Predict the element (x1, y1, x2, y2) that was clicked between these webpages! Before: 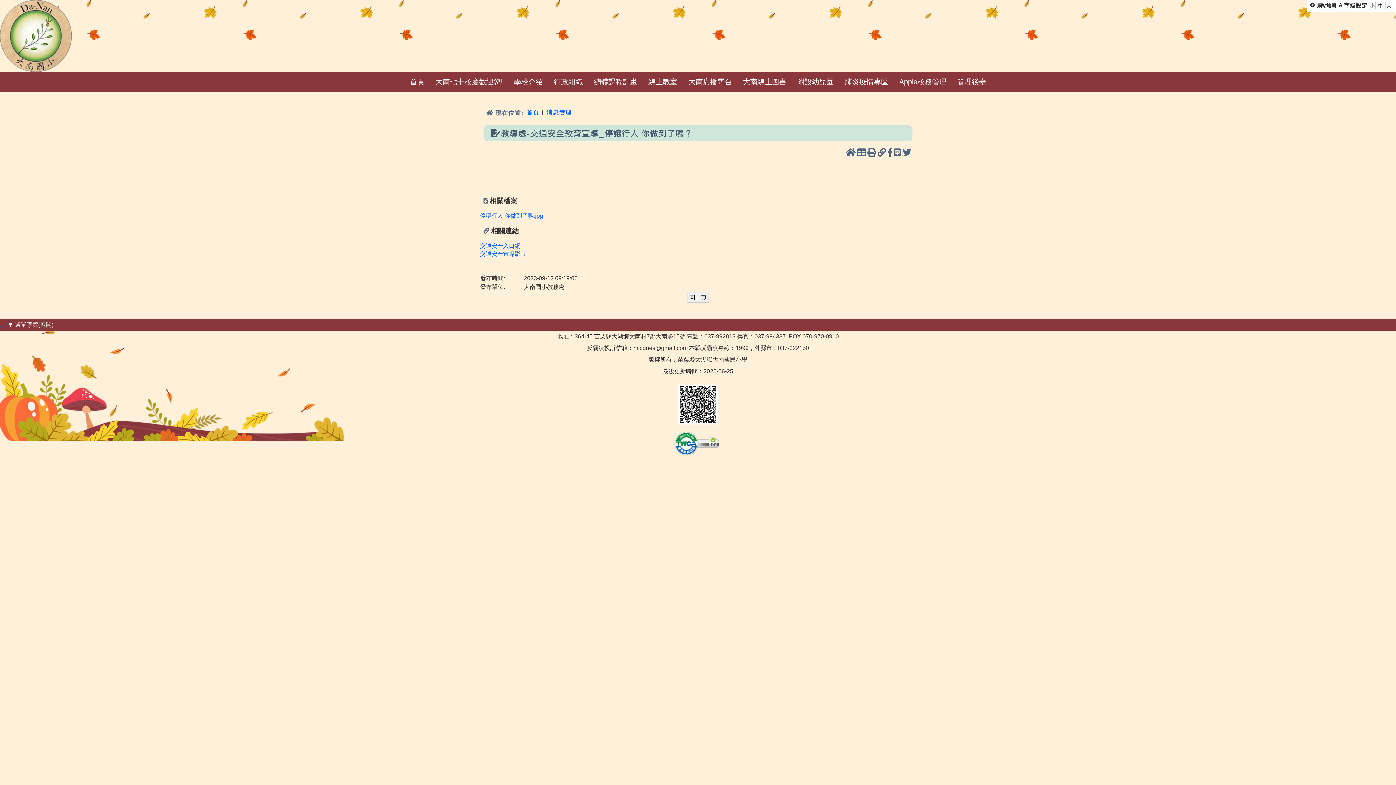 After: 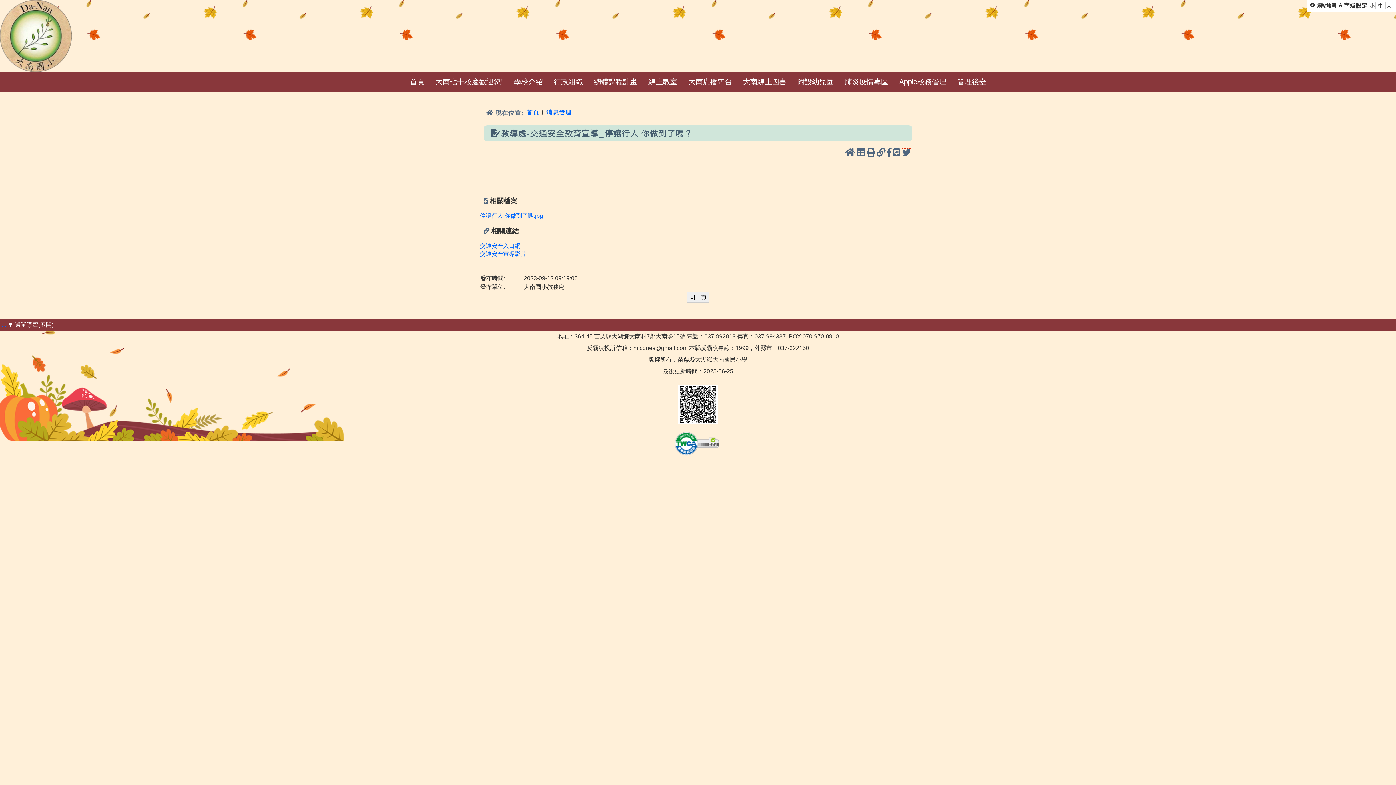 Action: label: 開新視窗 分享至twitter平台 bbox: (902, 142, 911, 148)